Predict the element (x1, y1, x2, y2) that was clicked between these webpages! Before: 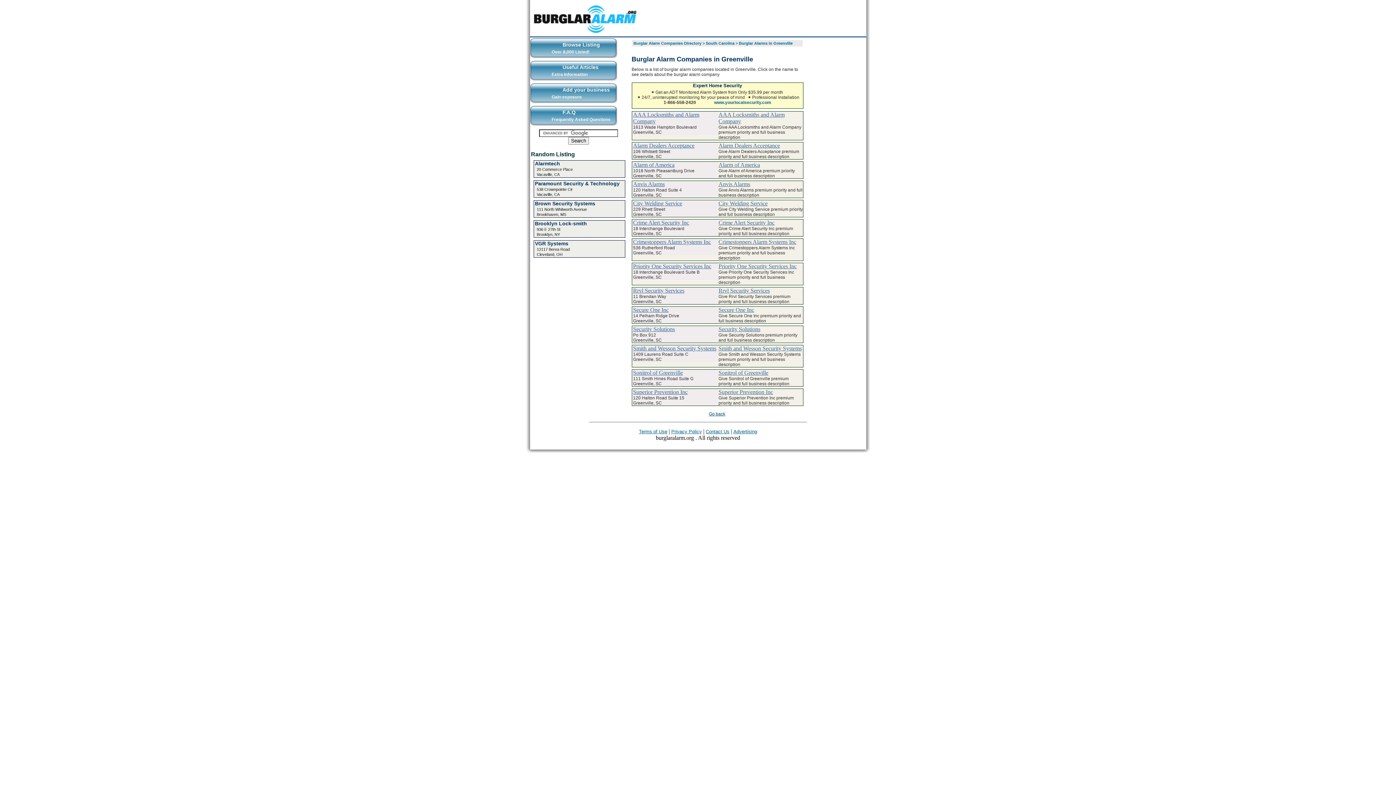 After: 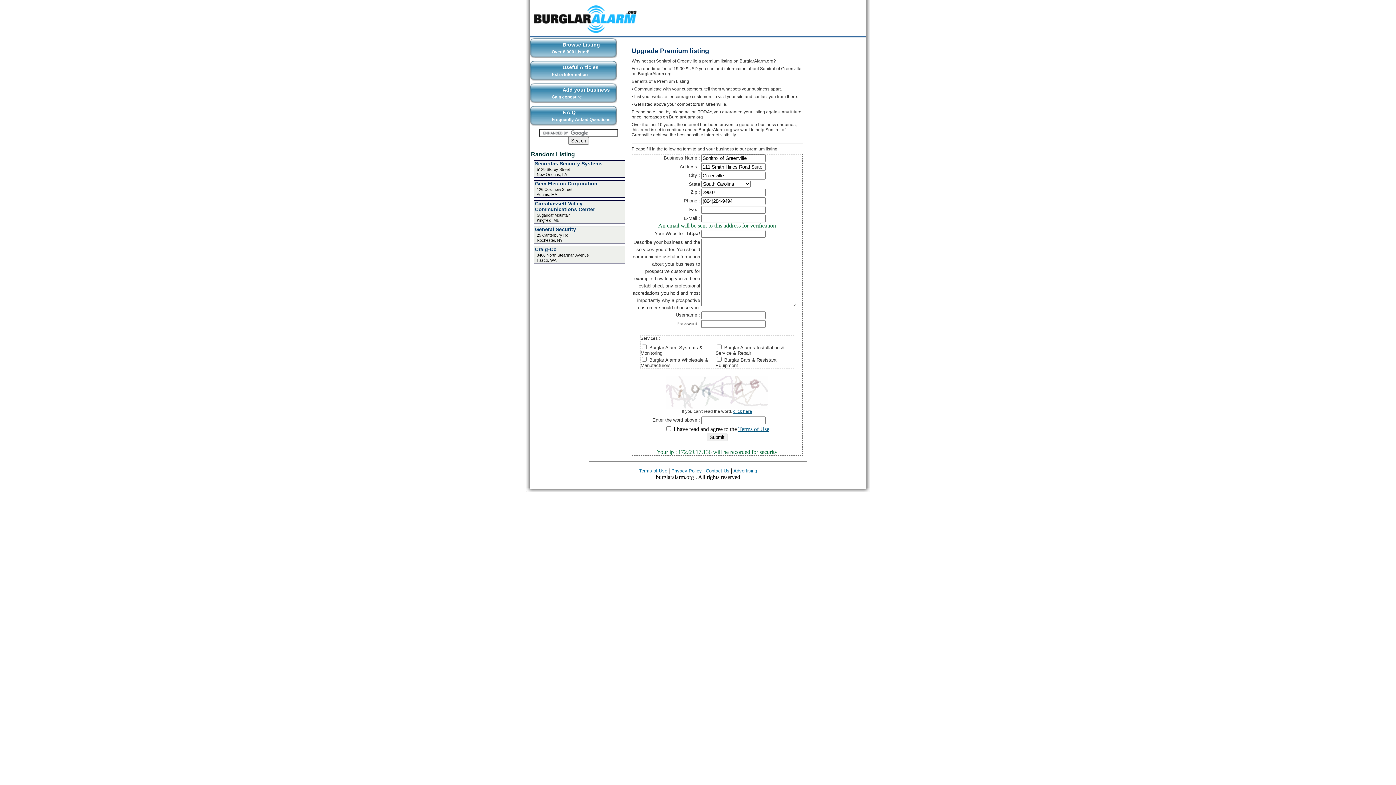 Action: bbox: (718, 369, 803, 376) label: Sonitrol of Greenville